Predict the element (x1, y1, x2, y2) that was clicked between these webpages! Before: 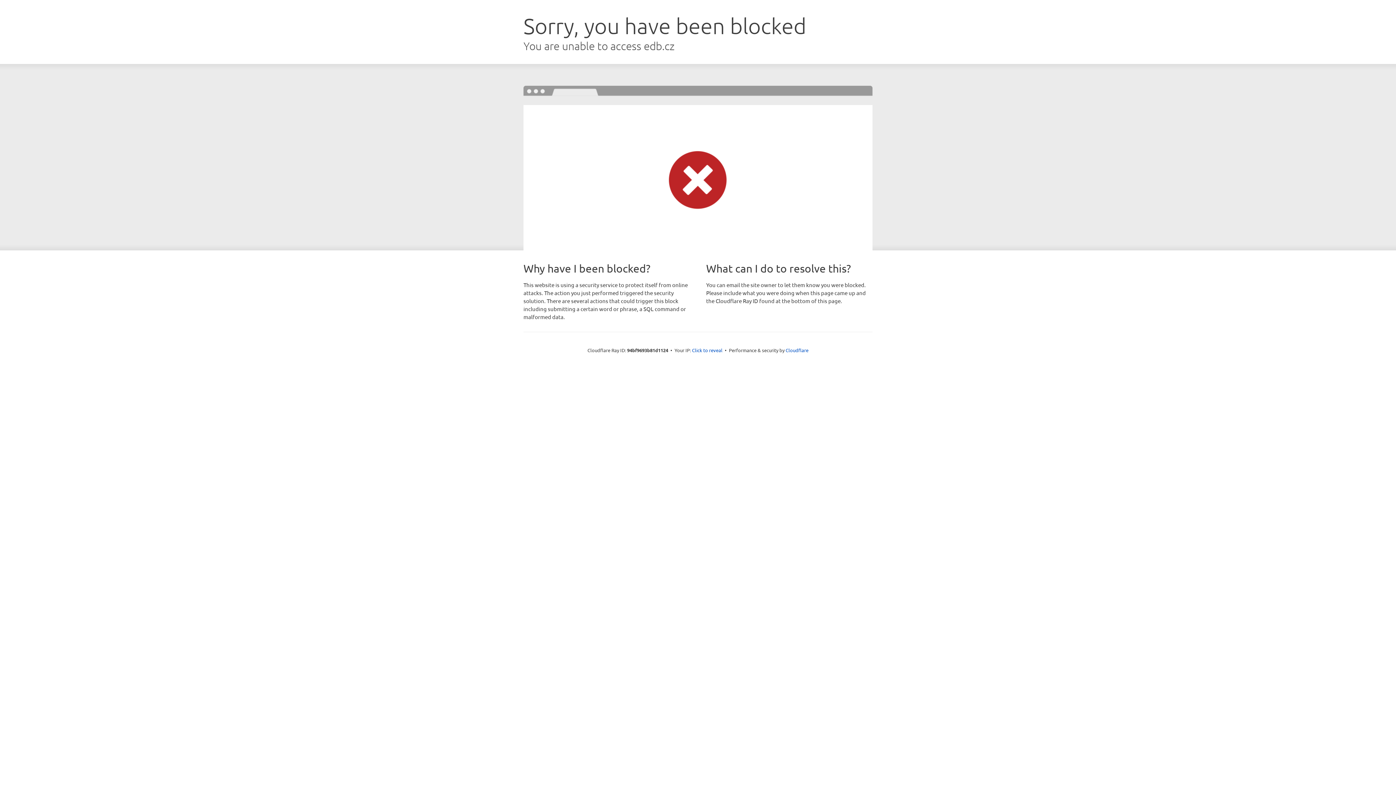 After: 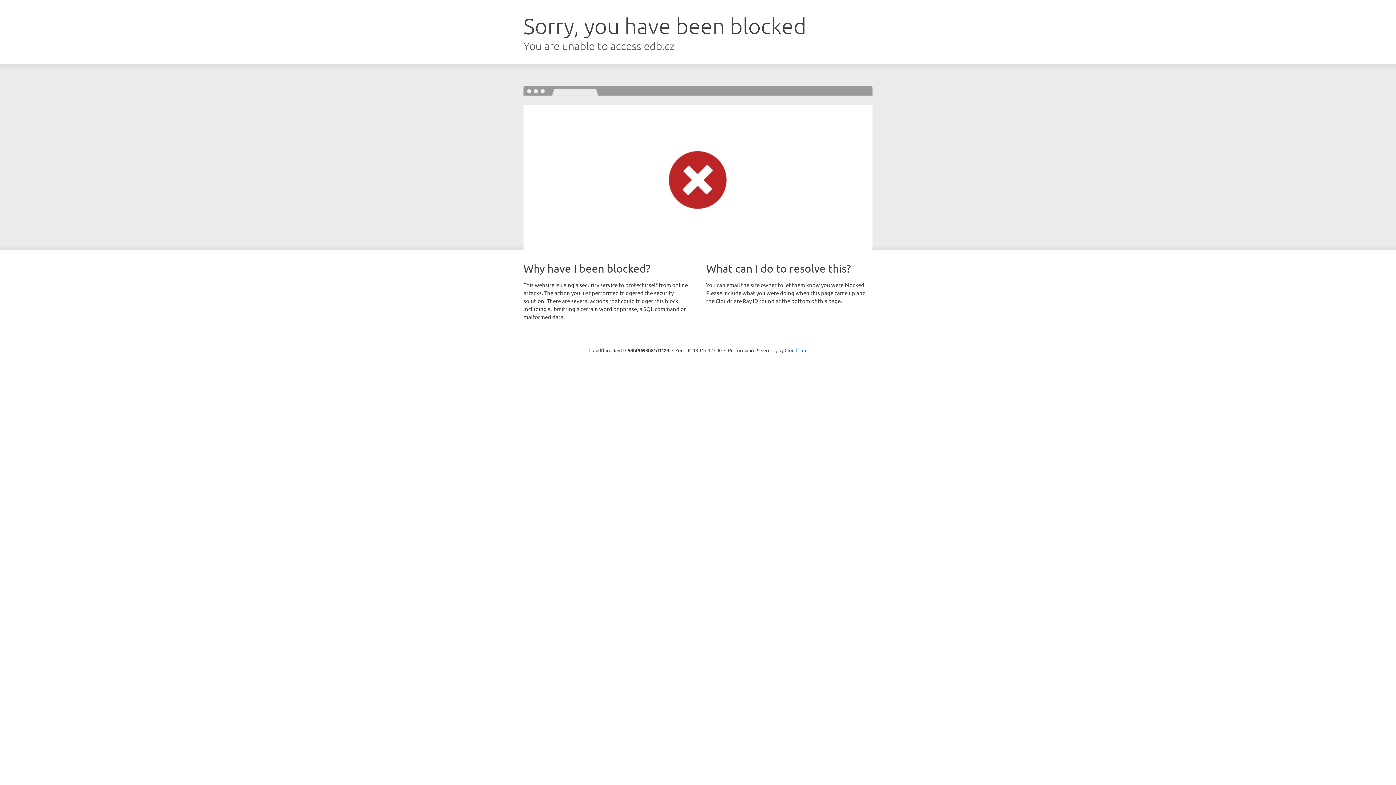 Action: bbox: (692, 346, 722, 353) label: Click to reveal